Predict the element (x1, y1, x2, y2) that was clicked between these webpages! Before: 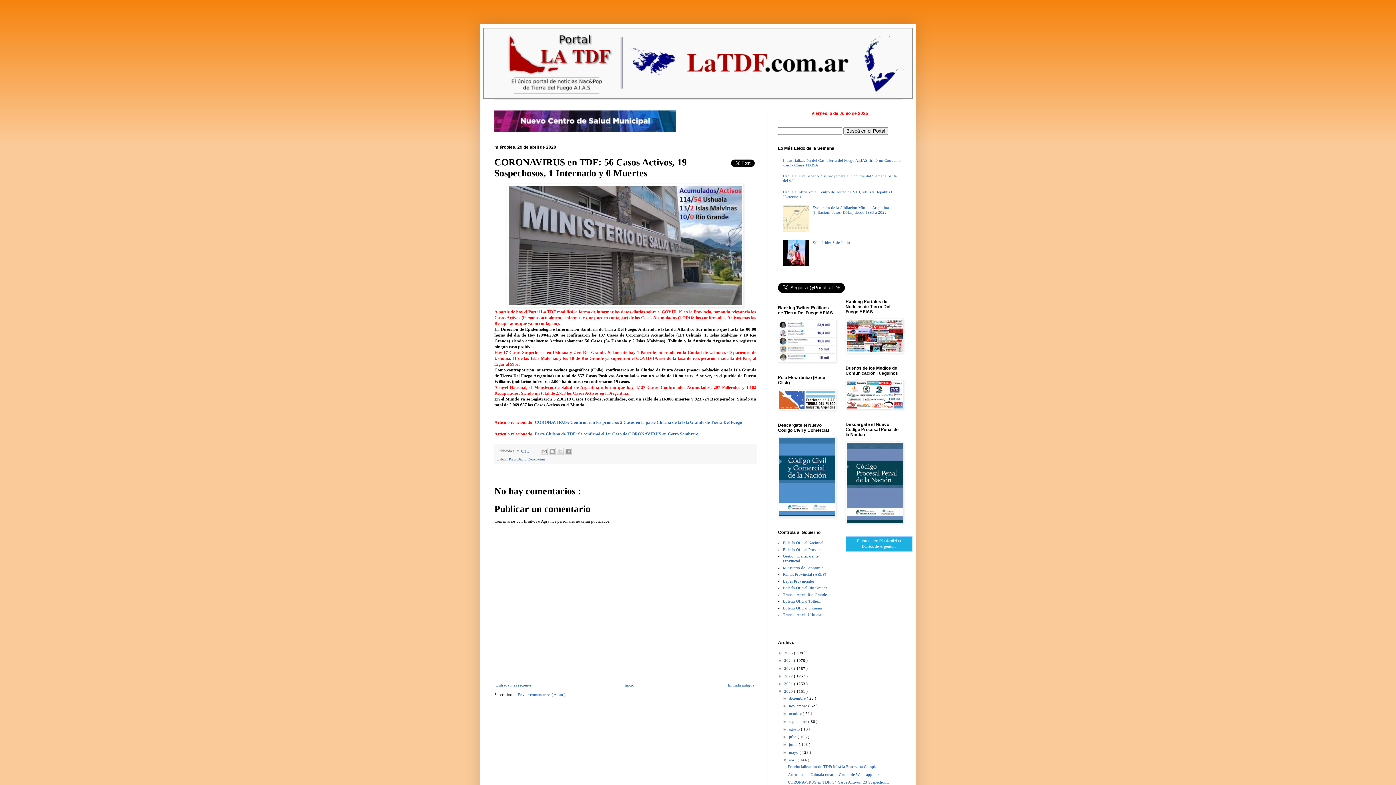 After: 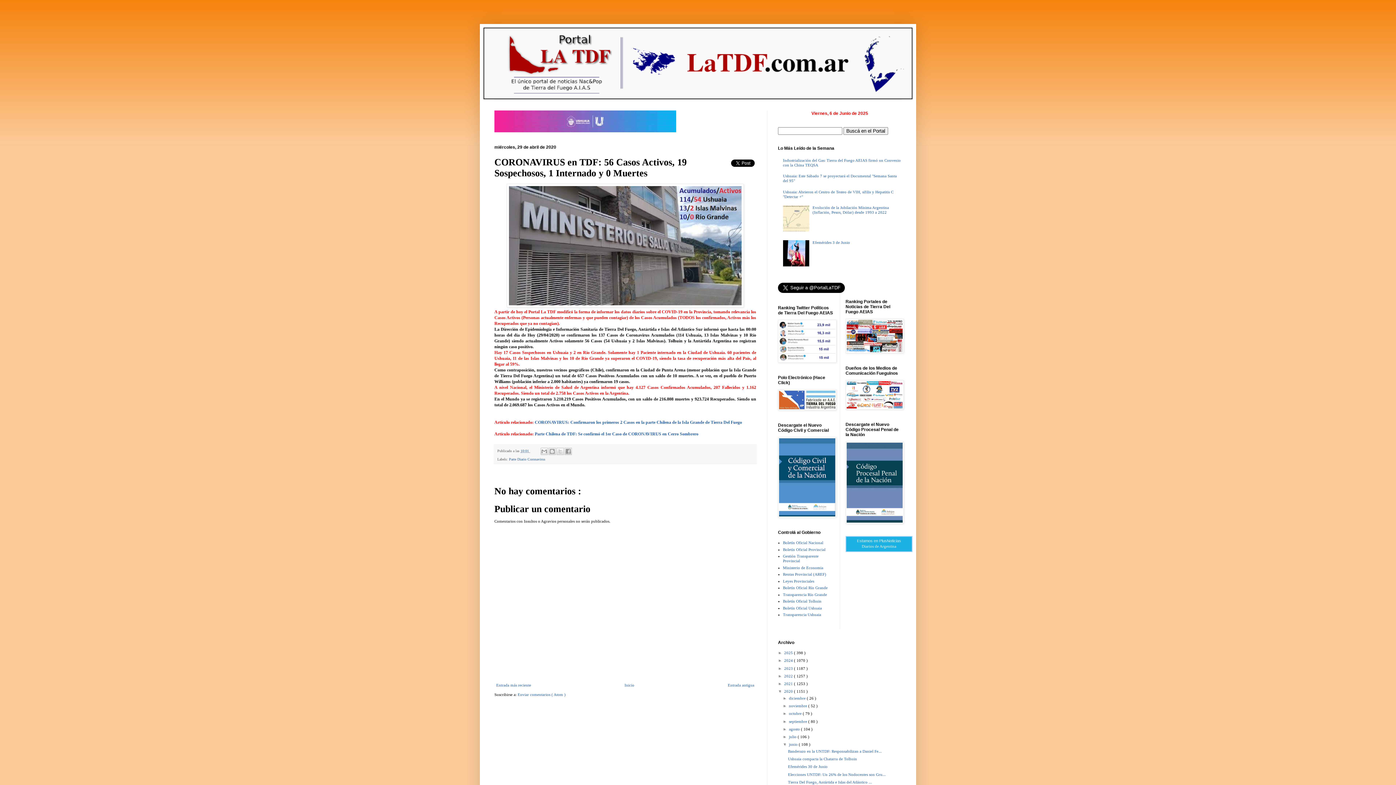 Action: bbox: (782, 742, 789, 747) label: ►  